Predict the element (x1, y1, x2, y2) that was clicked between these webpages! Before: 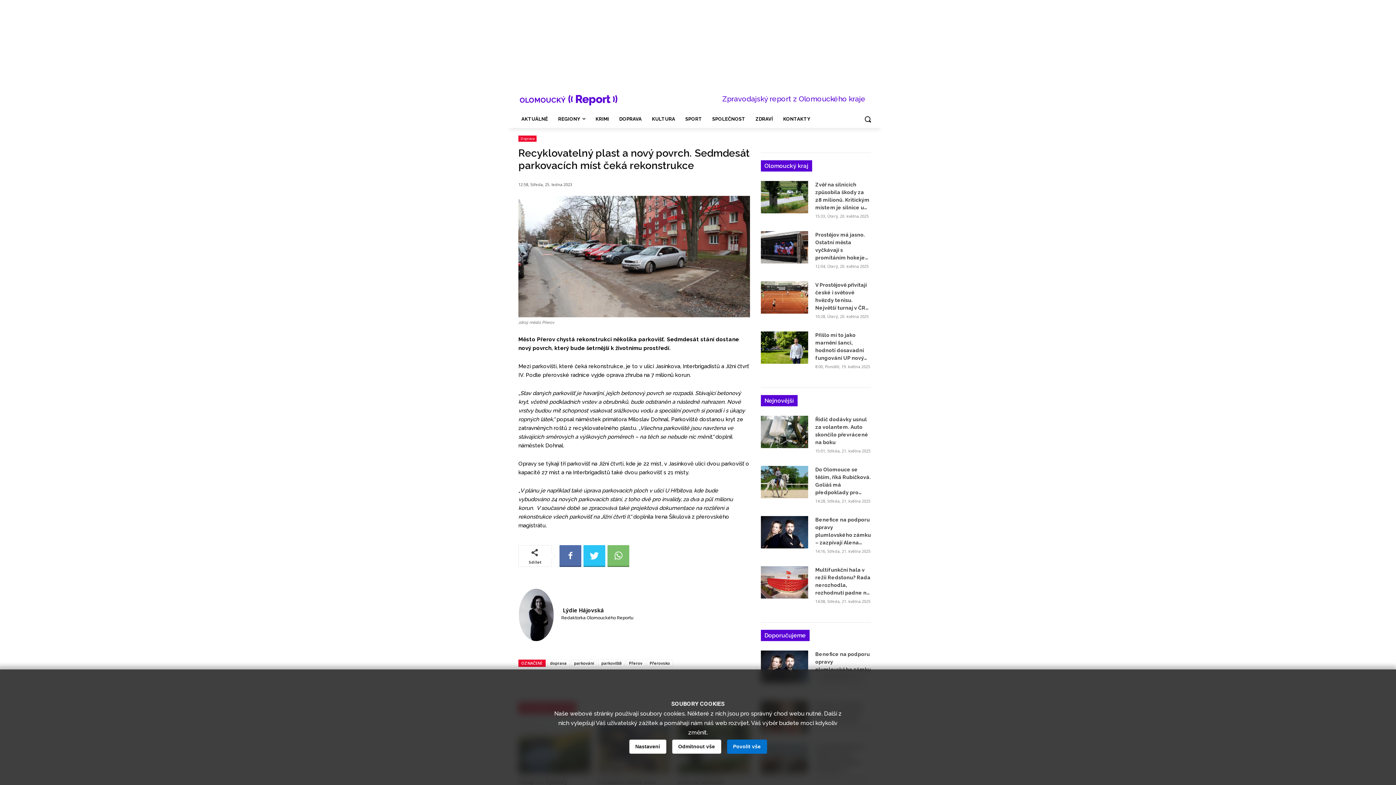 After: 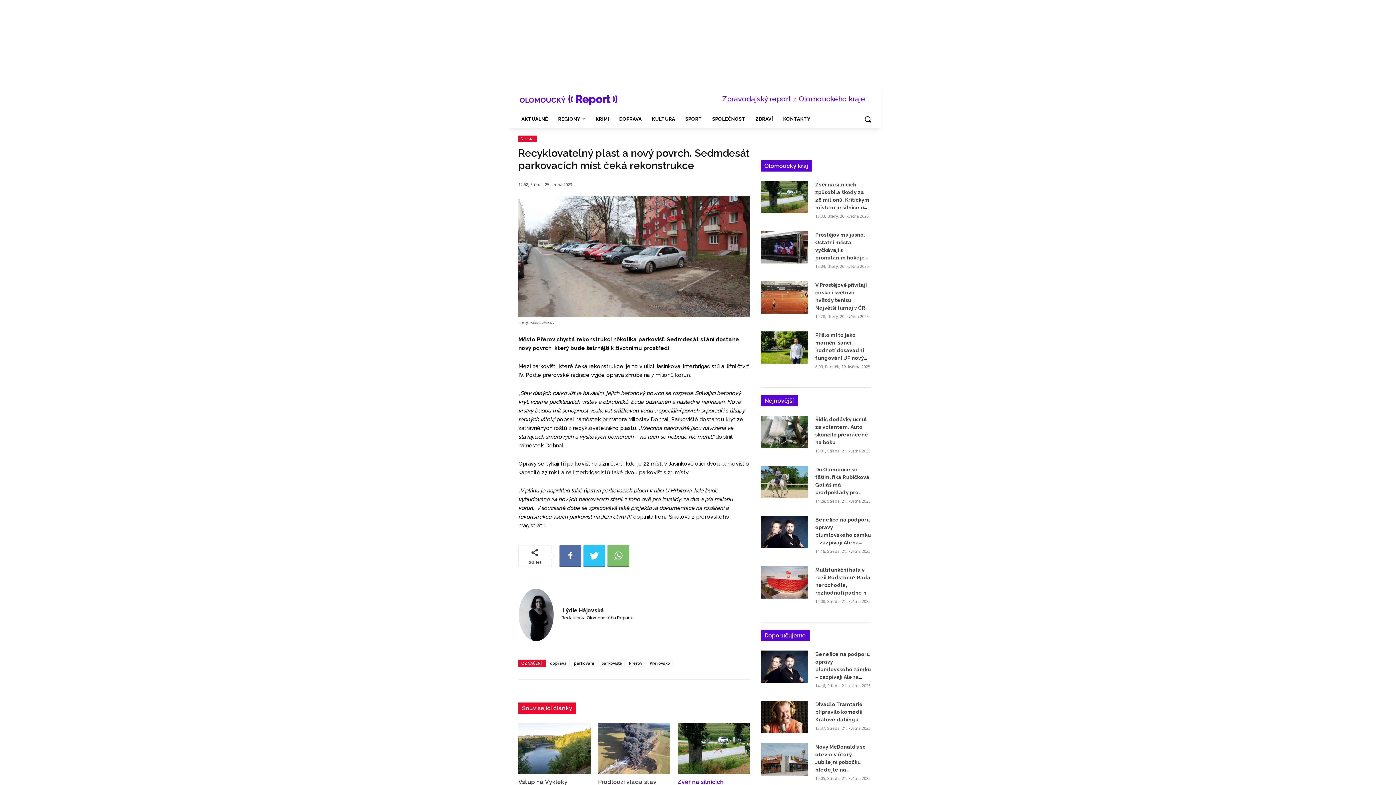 Action: bbox: (727, 740, 767, 754) label: Povolit vše